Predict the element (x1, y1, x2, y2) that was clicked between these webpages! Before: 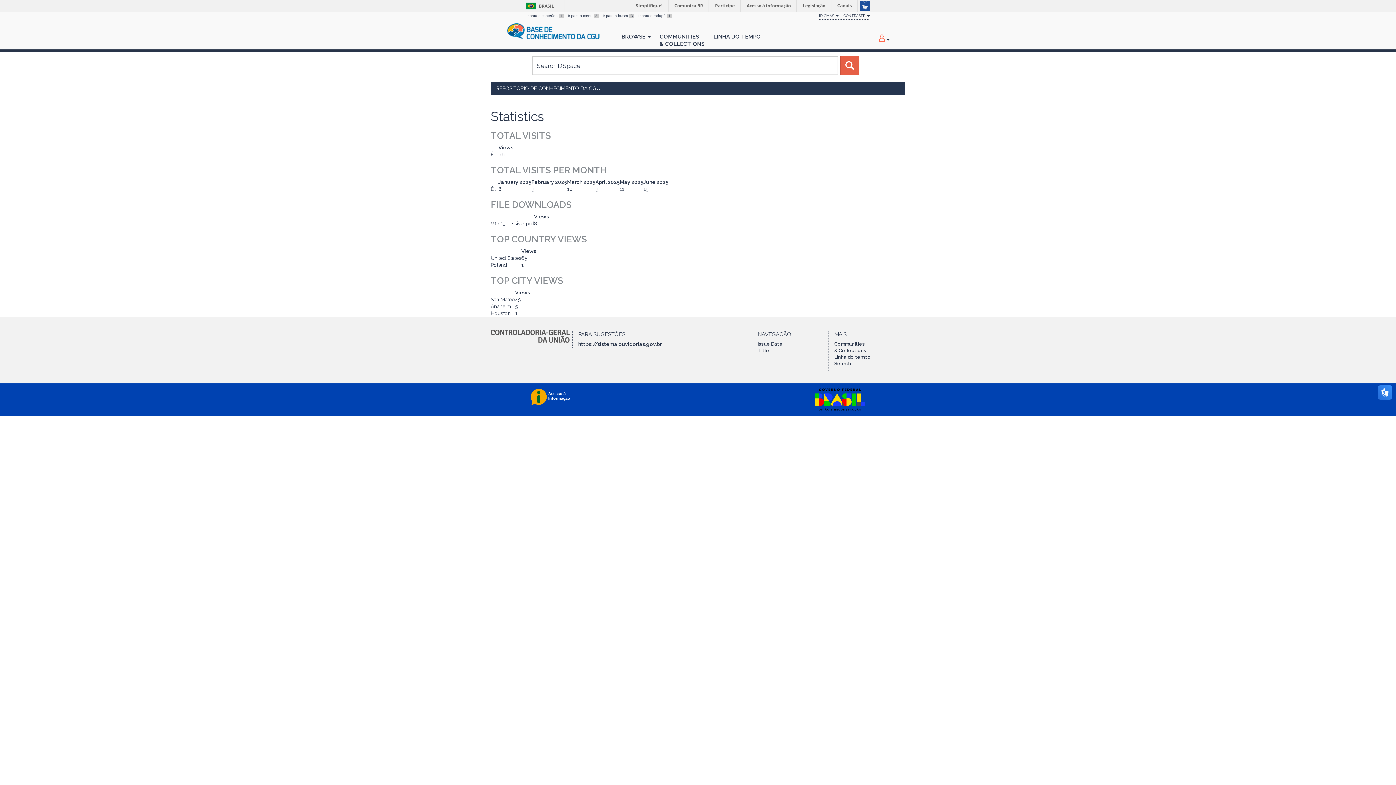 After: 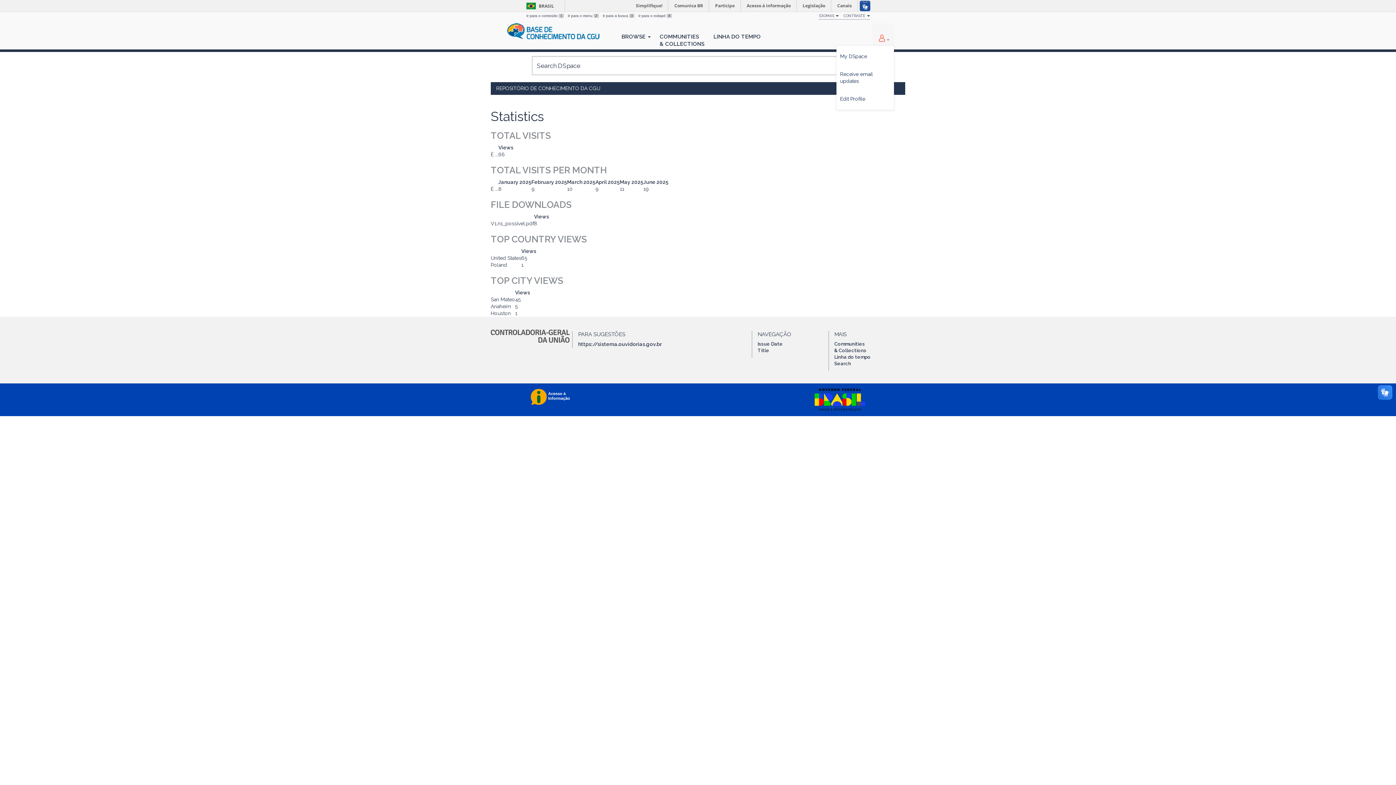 Action: bbox: (872, 23, 894, 45) label:  